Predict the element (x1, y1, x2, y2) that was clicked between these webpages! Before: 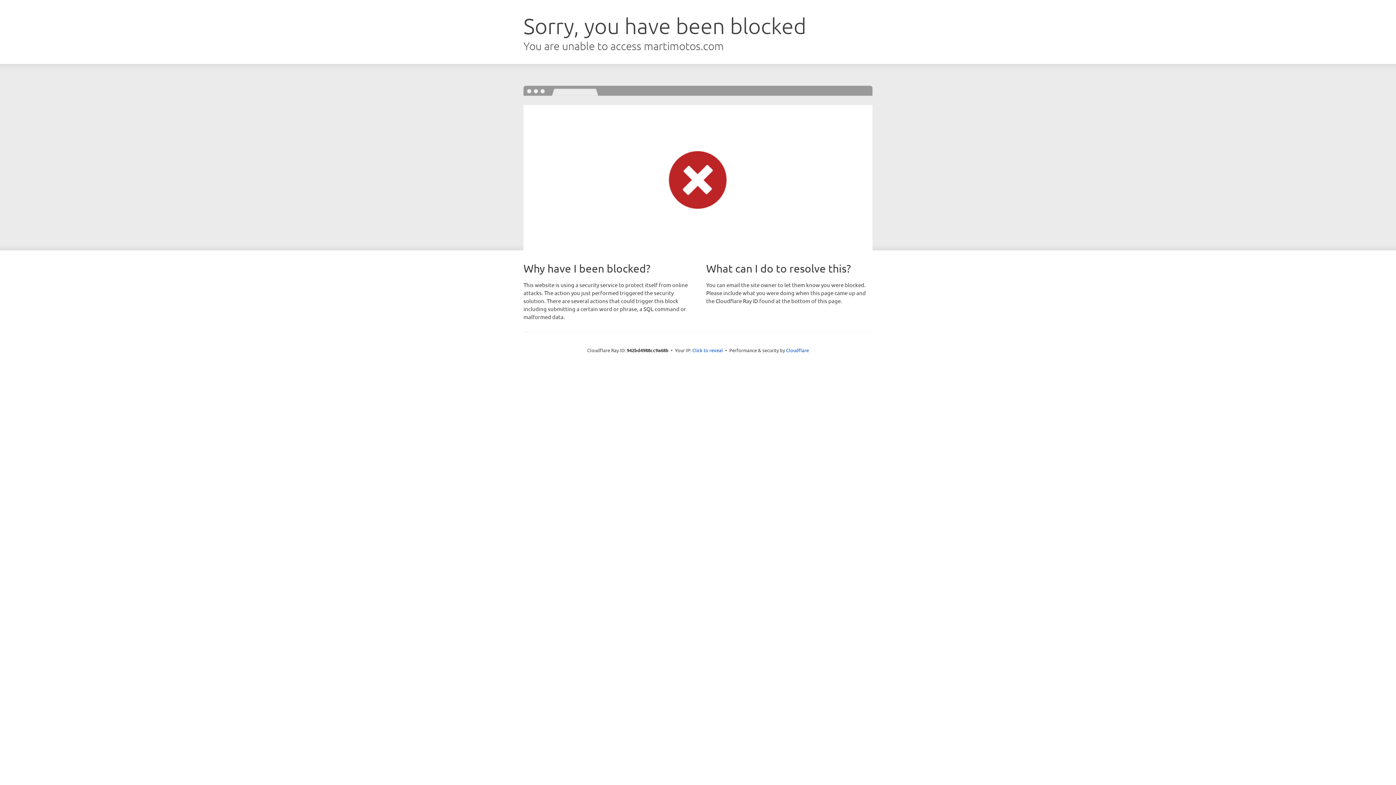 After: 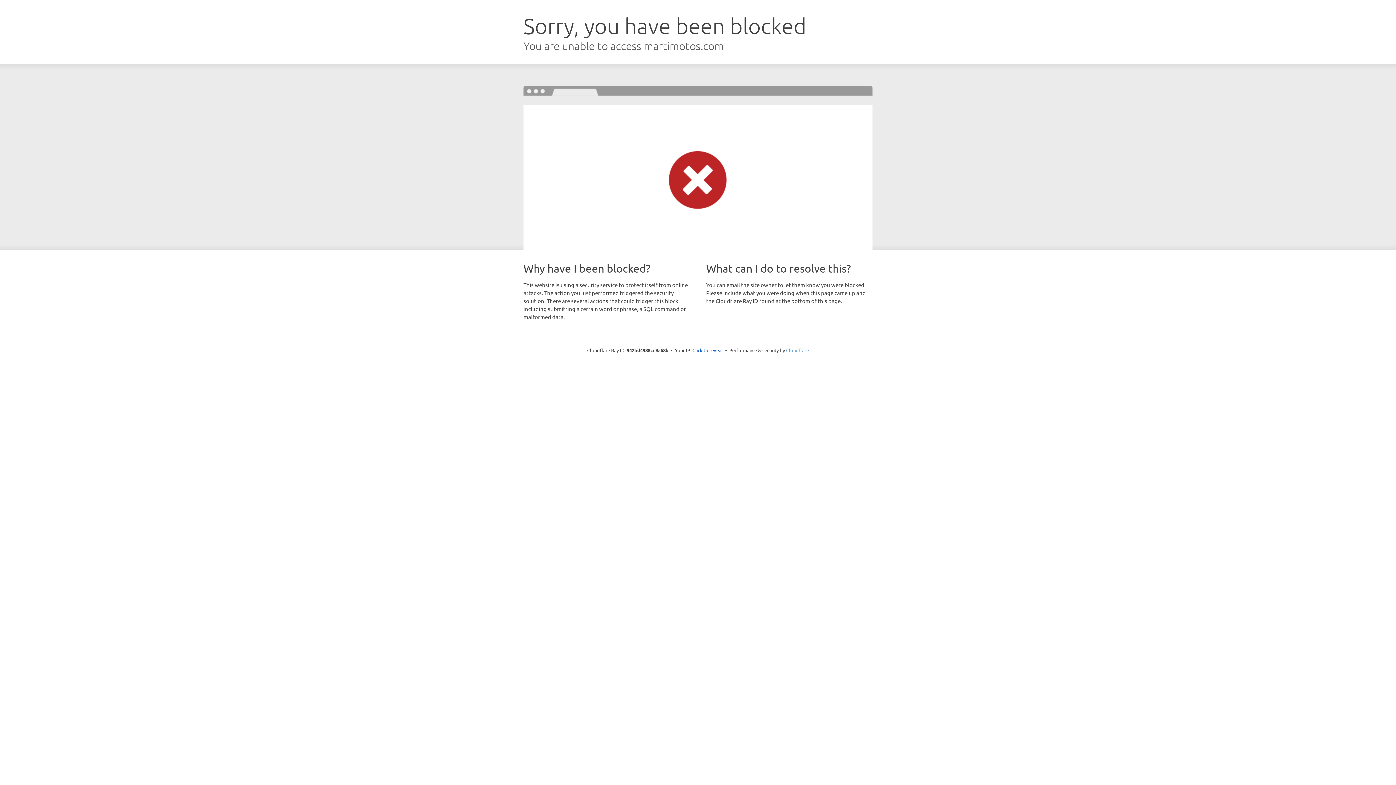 Action: label: Cloudflare bbox: (786, 347, 809, 353)